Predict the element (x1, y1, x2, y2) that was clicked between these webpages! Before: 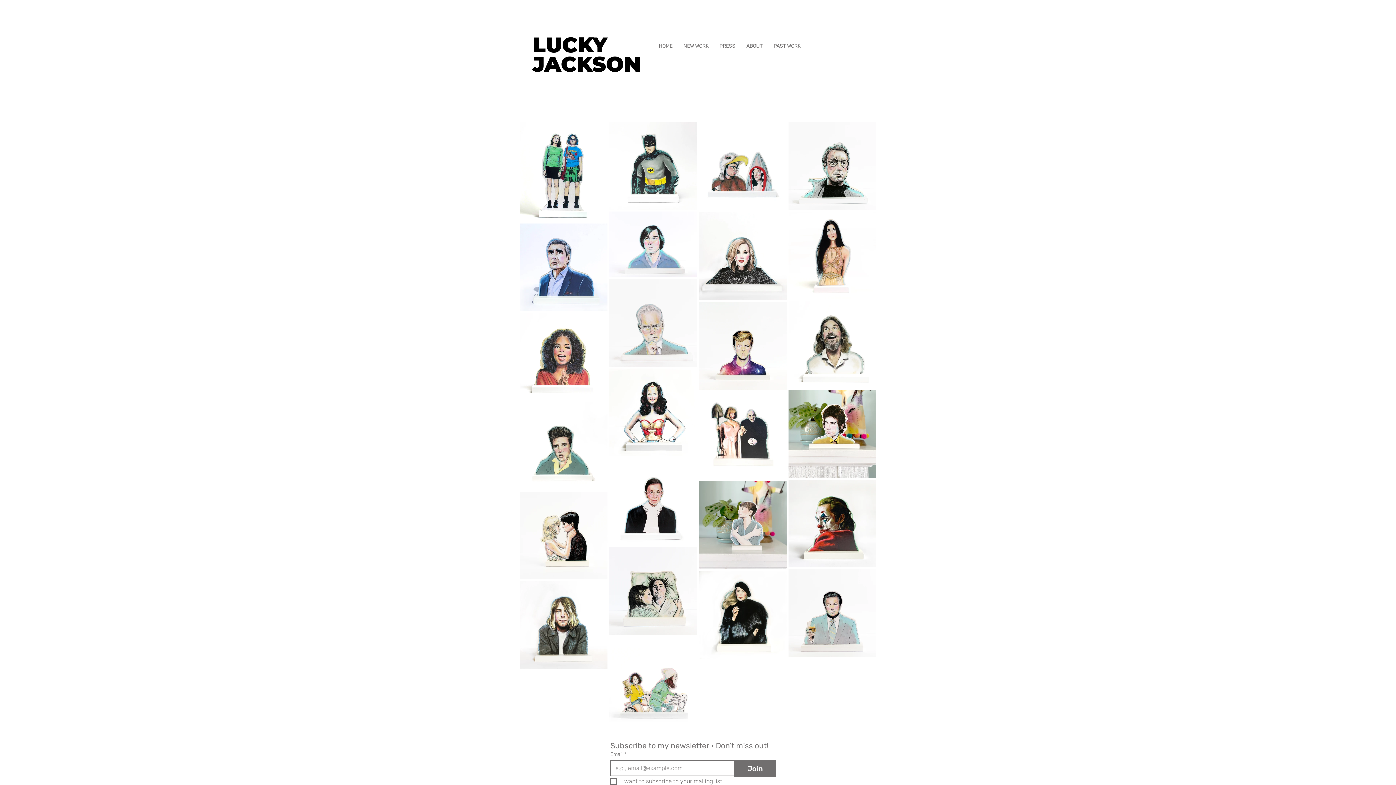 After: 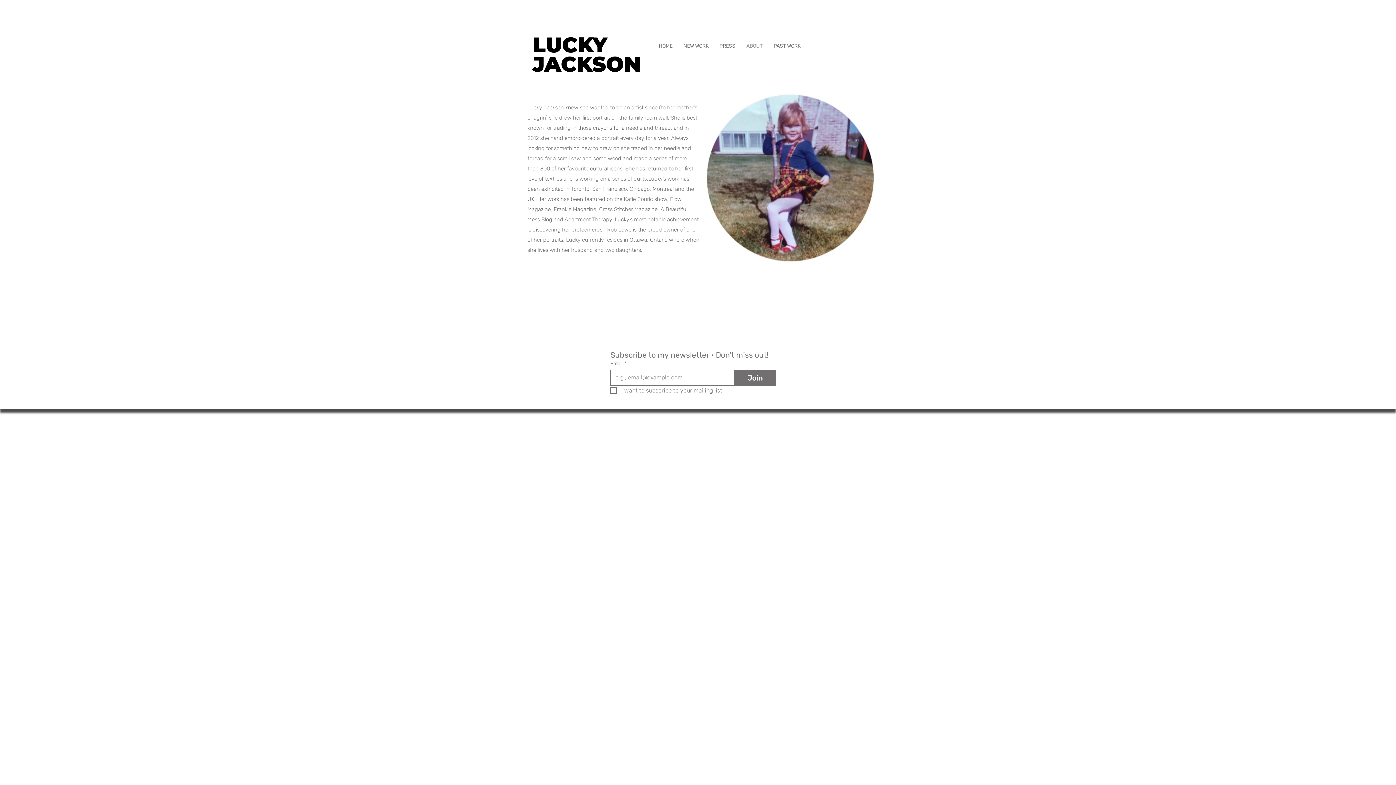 Action: bbox: (741, 35, 768, 56) label: ABOUT